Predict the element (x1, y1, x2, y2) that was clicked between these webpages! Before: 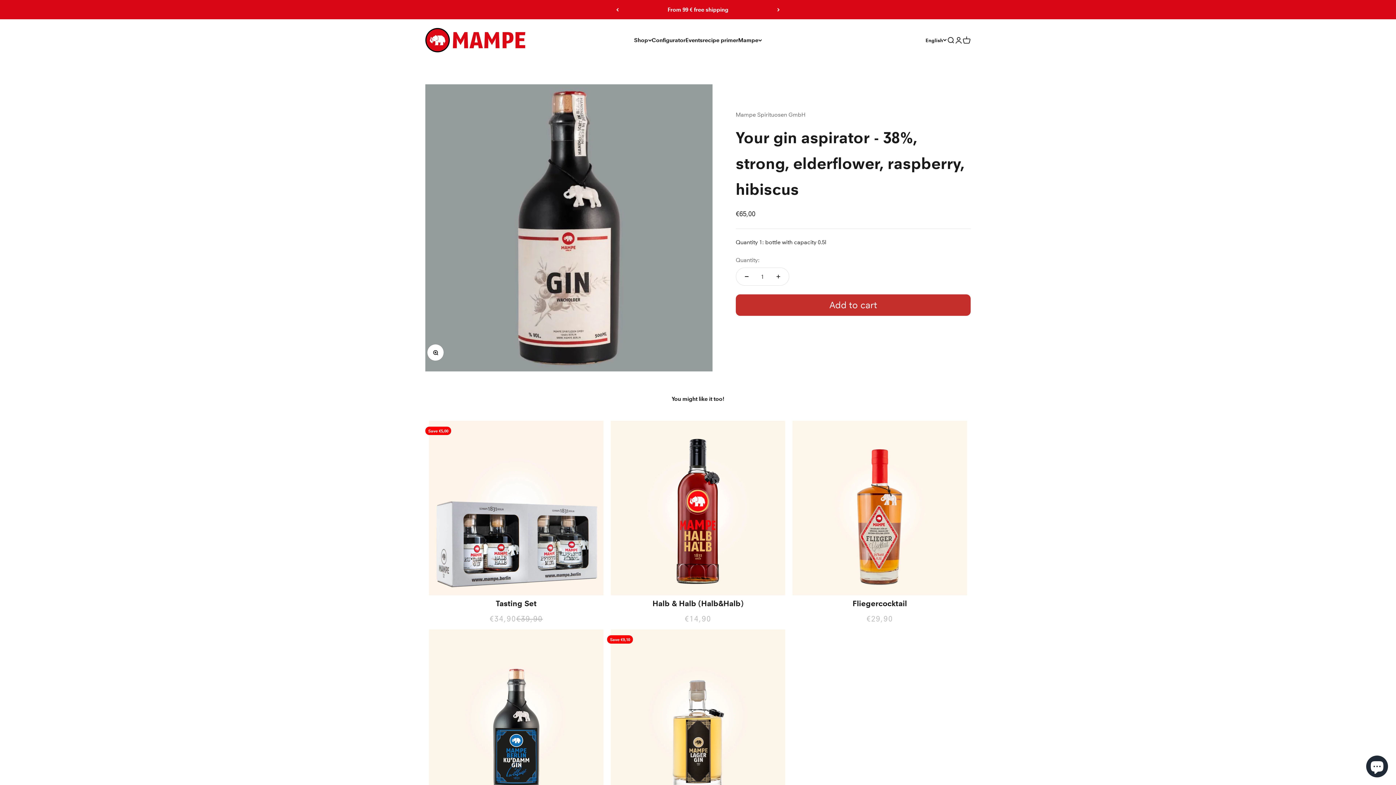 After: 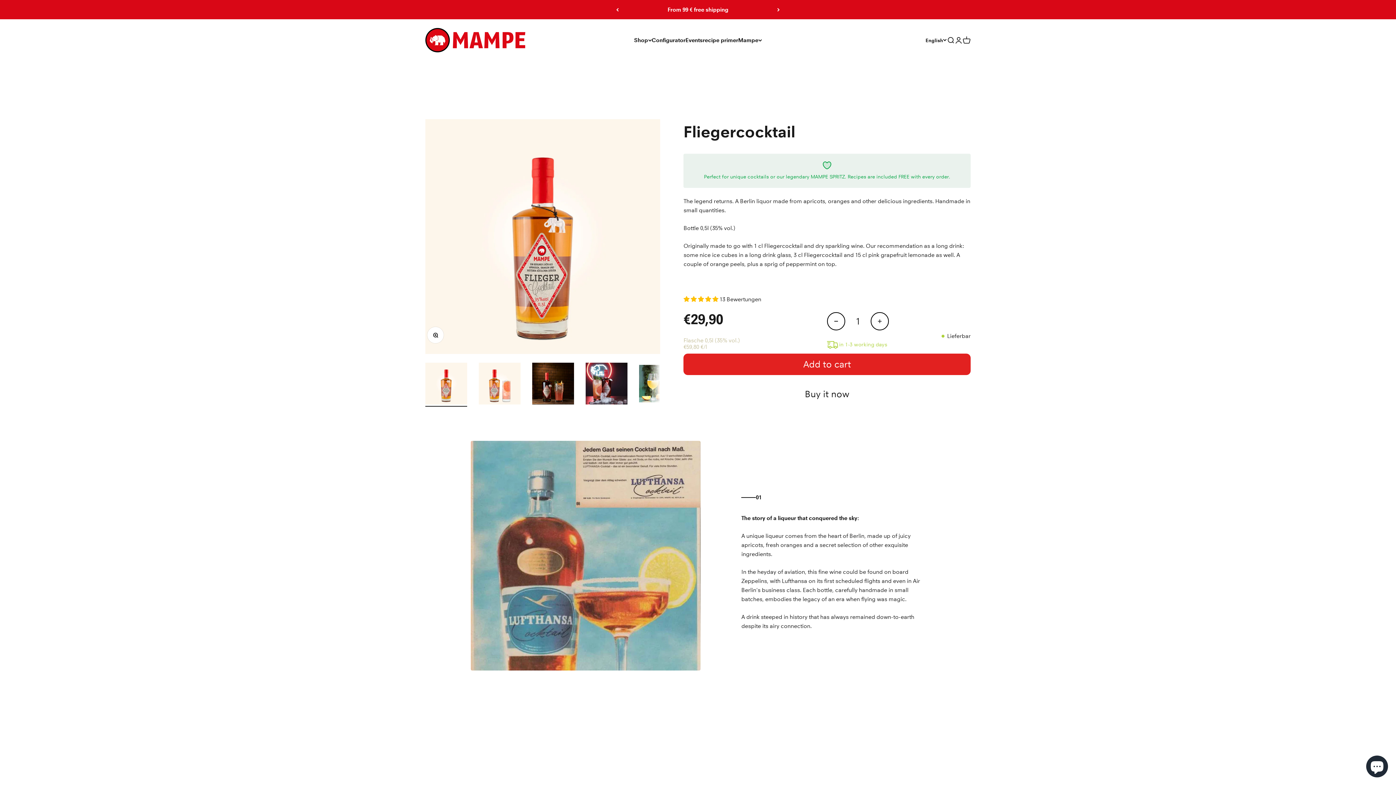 Action: label: Fliegercocktail bbox: (852, 599, 907, 608)